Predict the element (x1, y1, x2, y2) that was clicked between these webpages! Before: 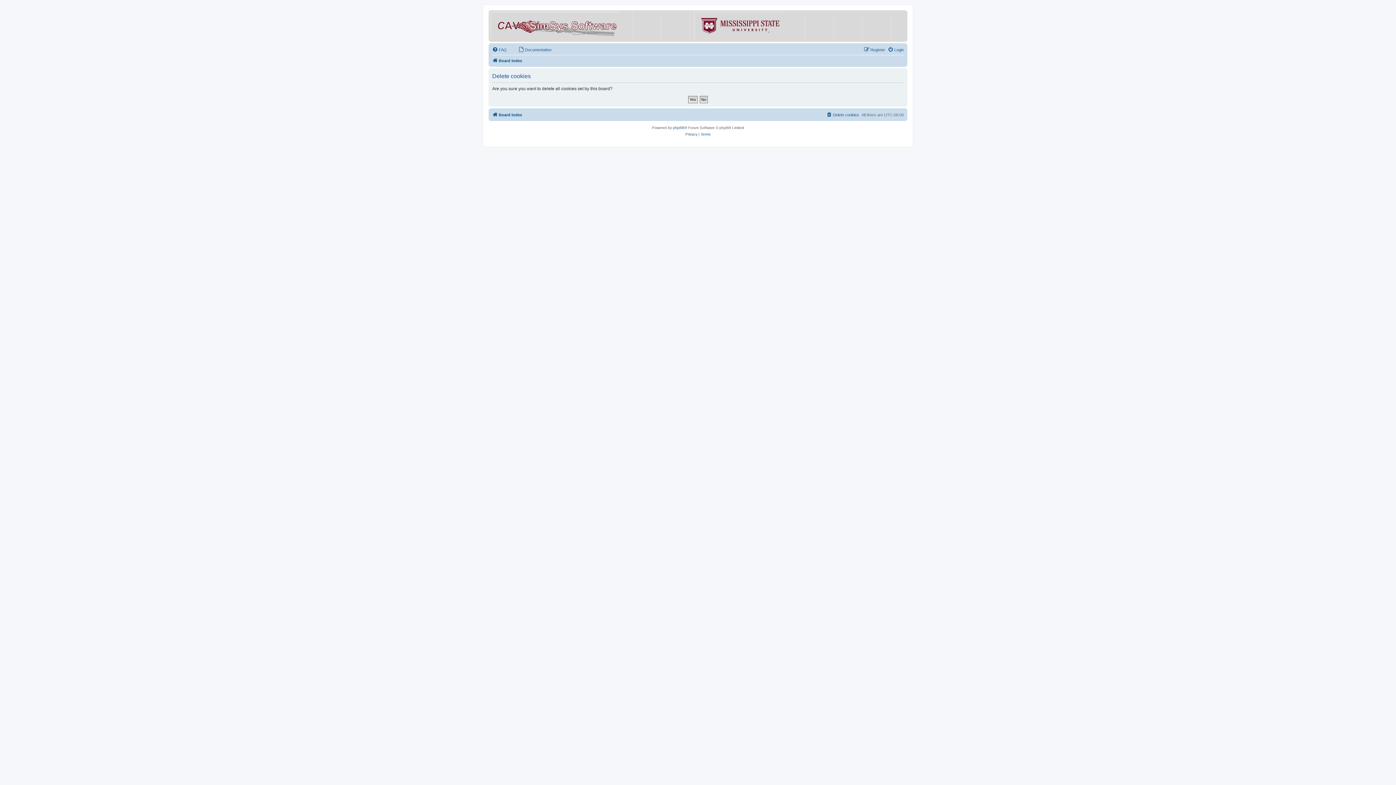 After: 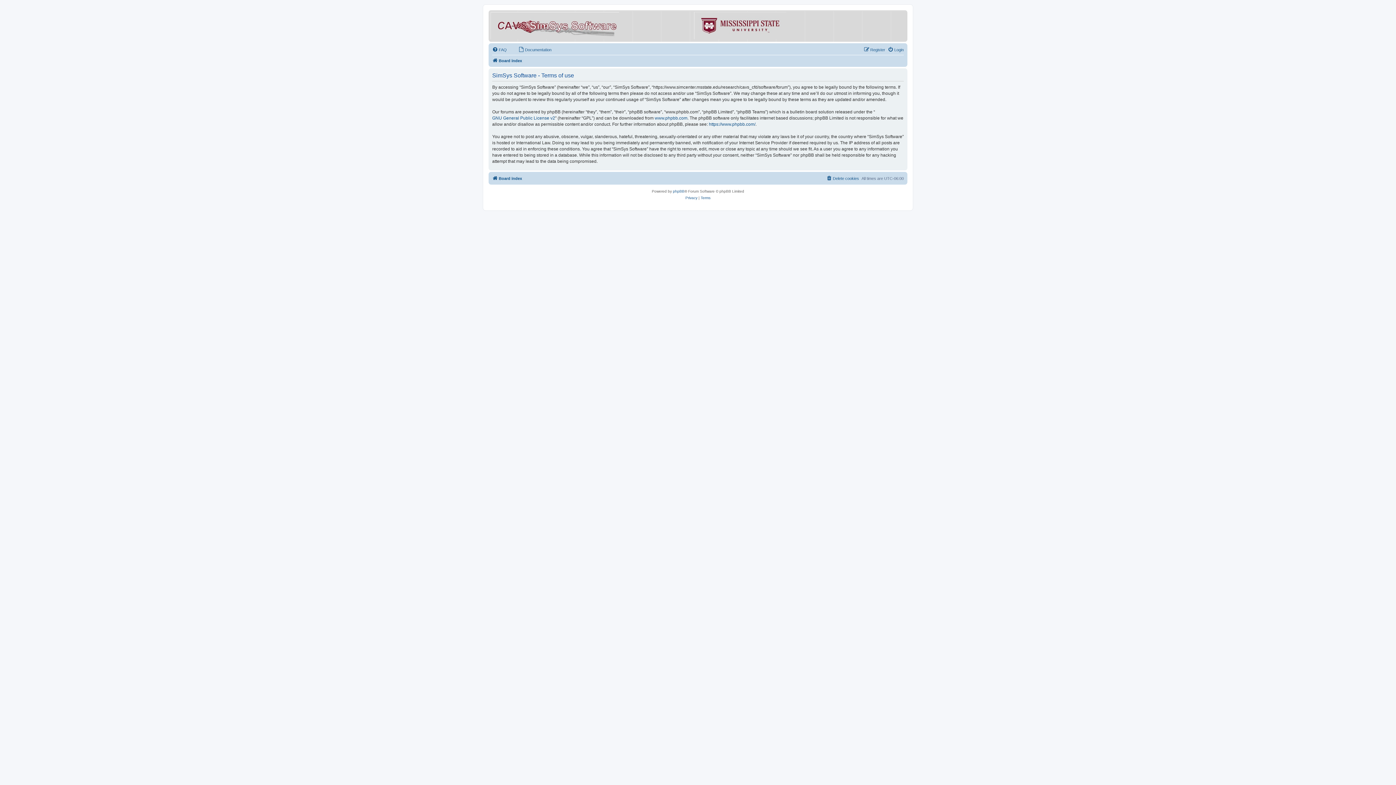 Action: bbox: (700, 131, 710, 137) label: Terms